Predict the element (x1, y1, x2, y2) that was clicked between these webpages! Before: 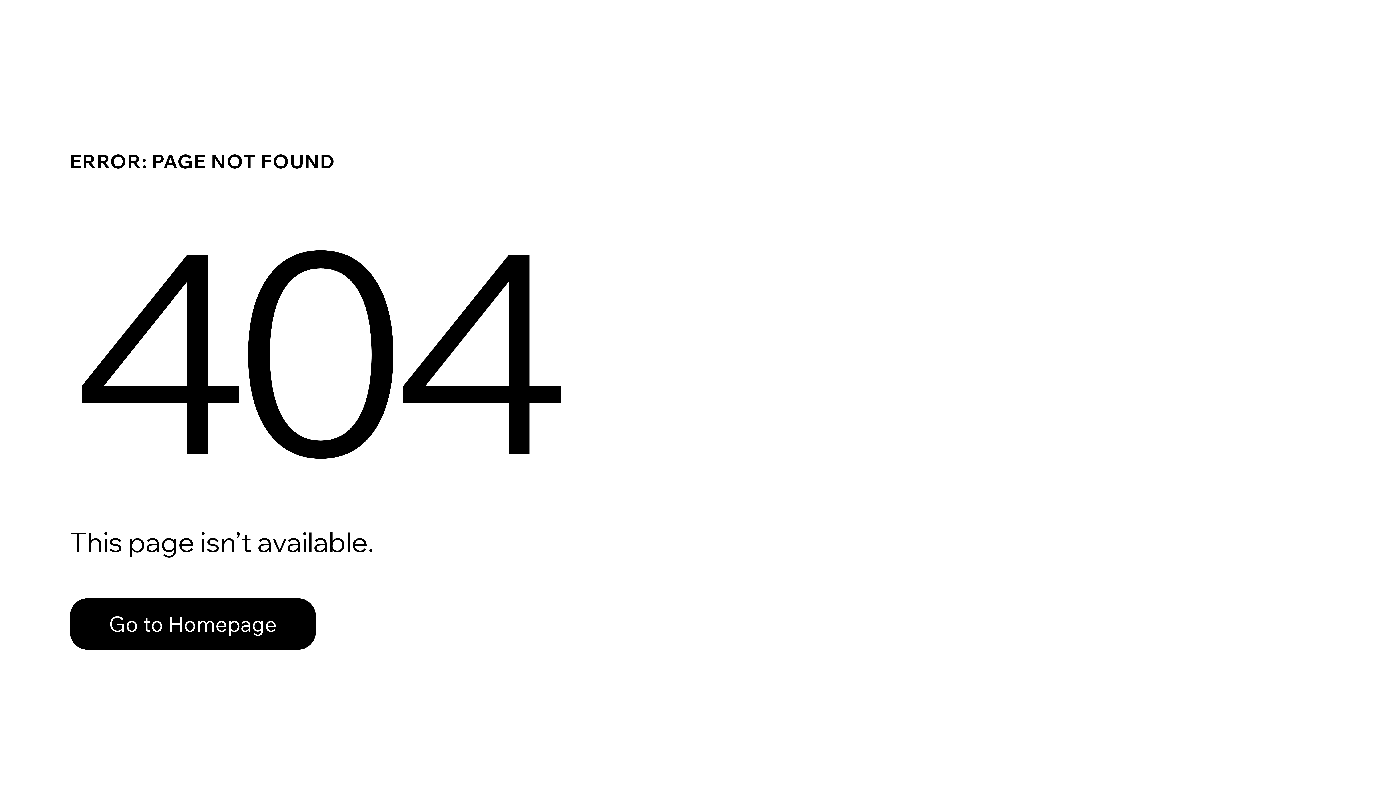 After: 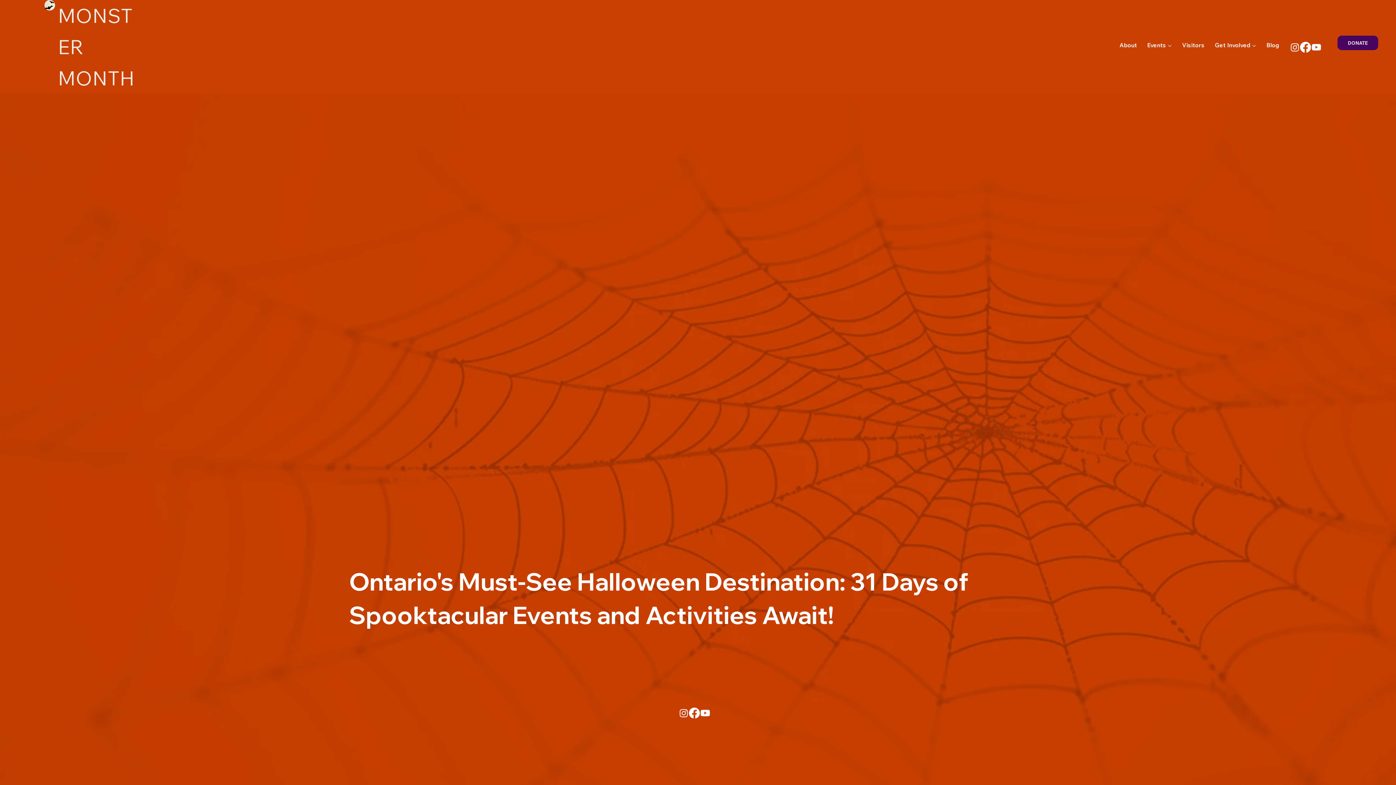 Action: label: Go to Homepage bbox: (69, 598, 316, 650)